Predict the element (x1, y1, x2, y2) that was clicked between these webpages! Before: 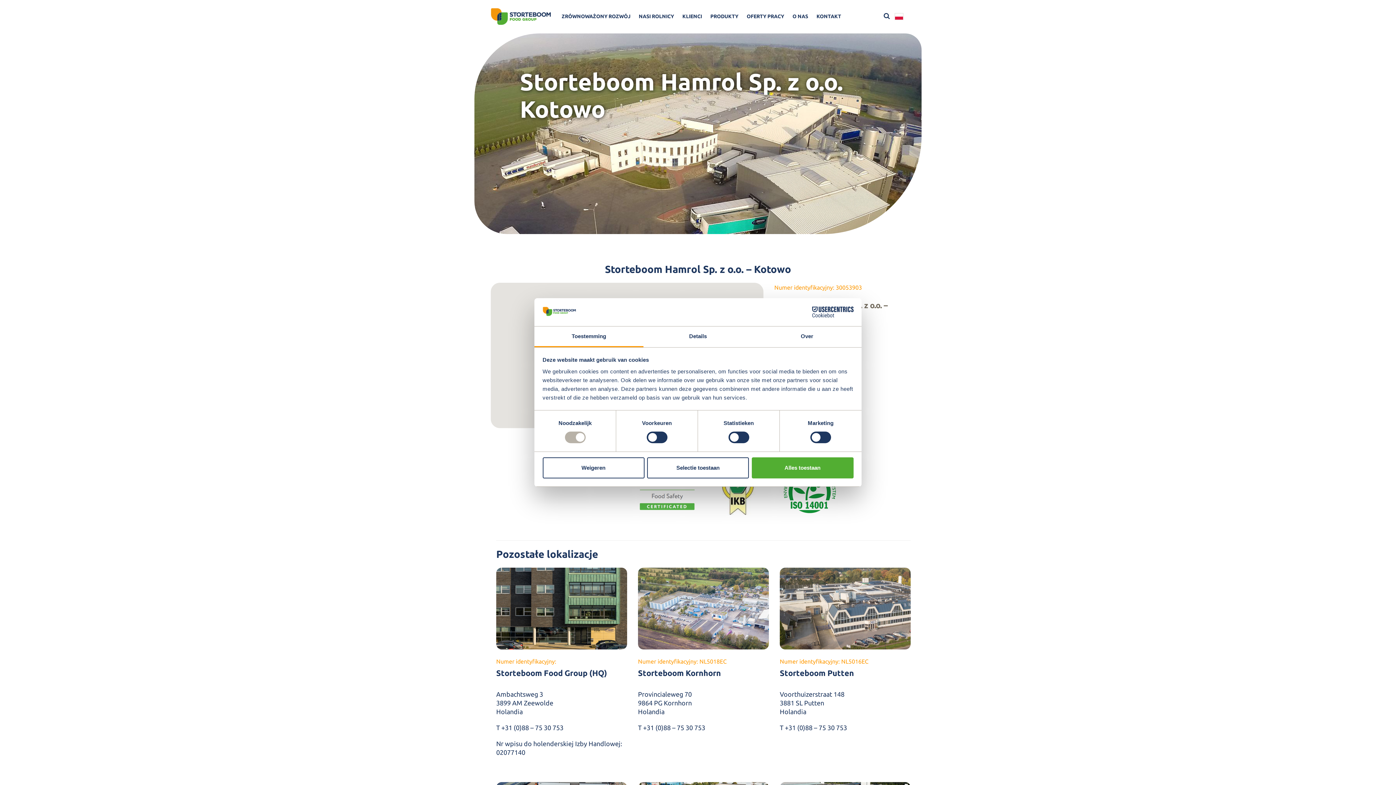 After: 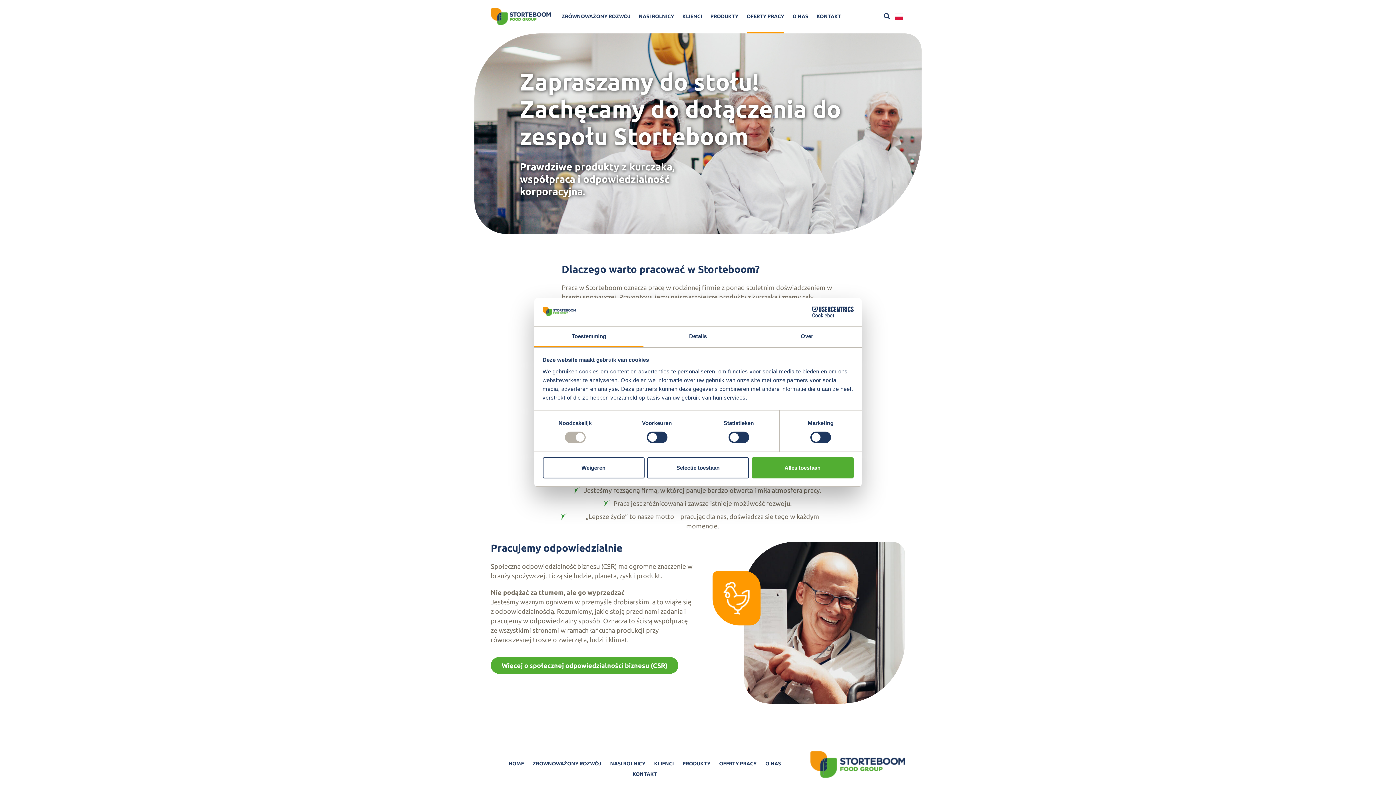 Action: label: OFERTY PRACY bbox: (746, 11, 784, 33)